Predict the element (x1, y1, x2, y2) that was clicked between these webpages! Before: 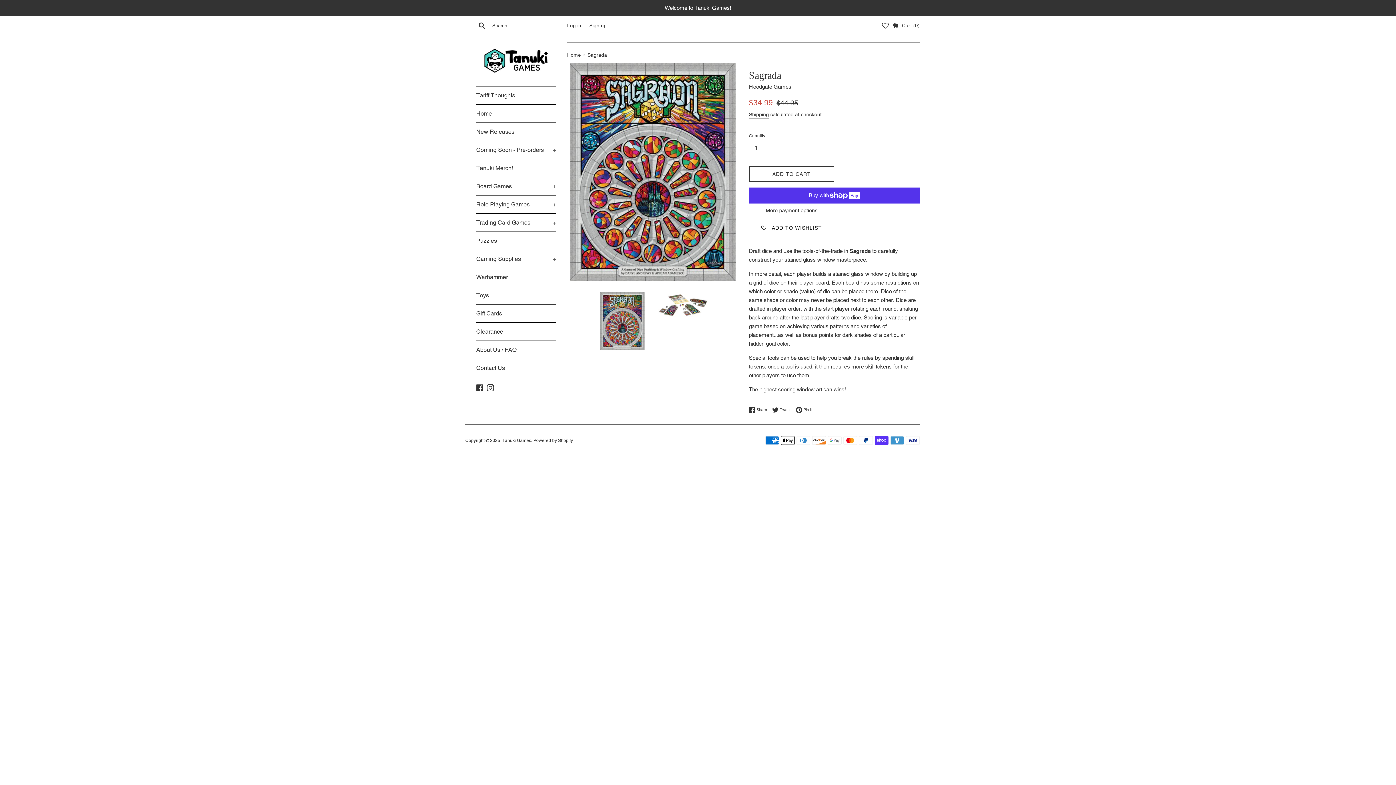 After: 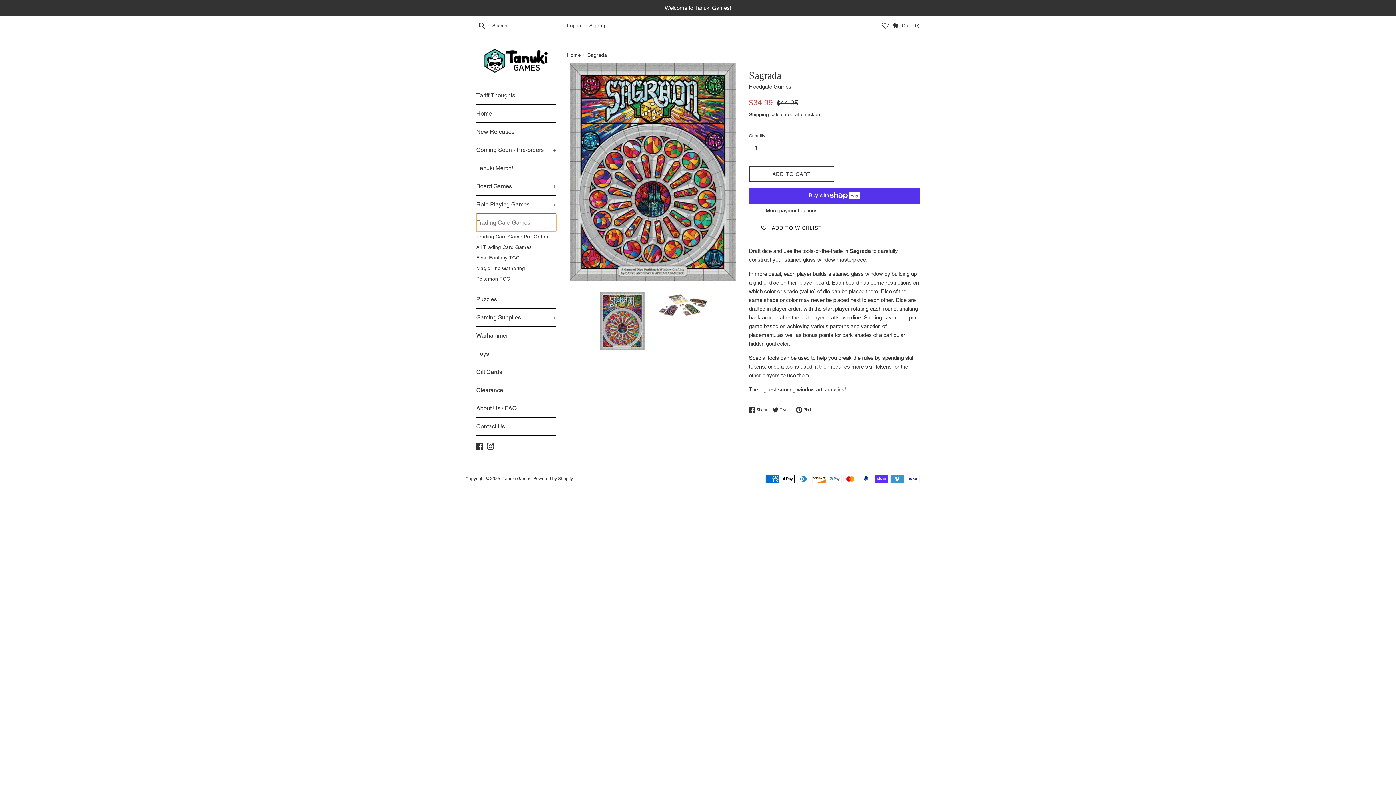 Action: bbox: (476, 213, 556, 231) label: Trading Card Games
+